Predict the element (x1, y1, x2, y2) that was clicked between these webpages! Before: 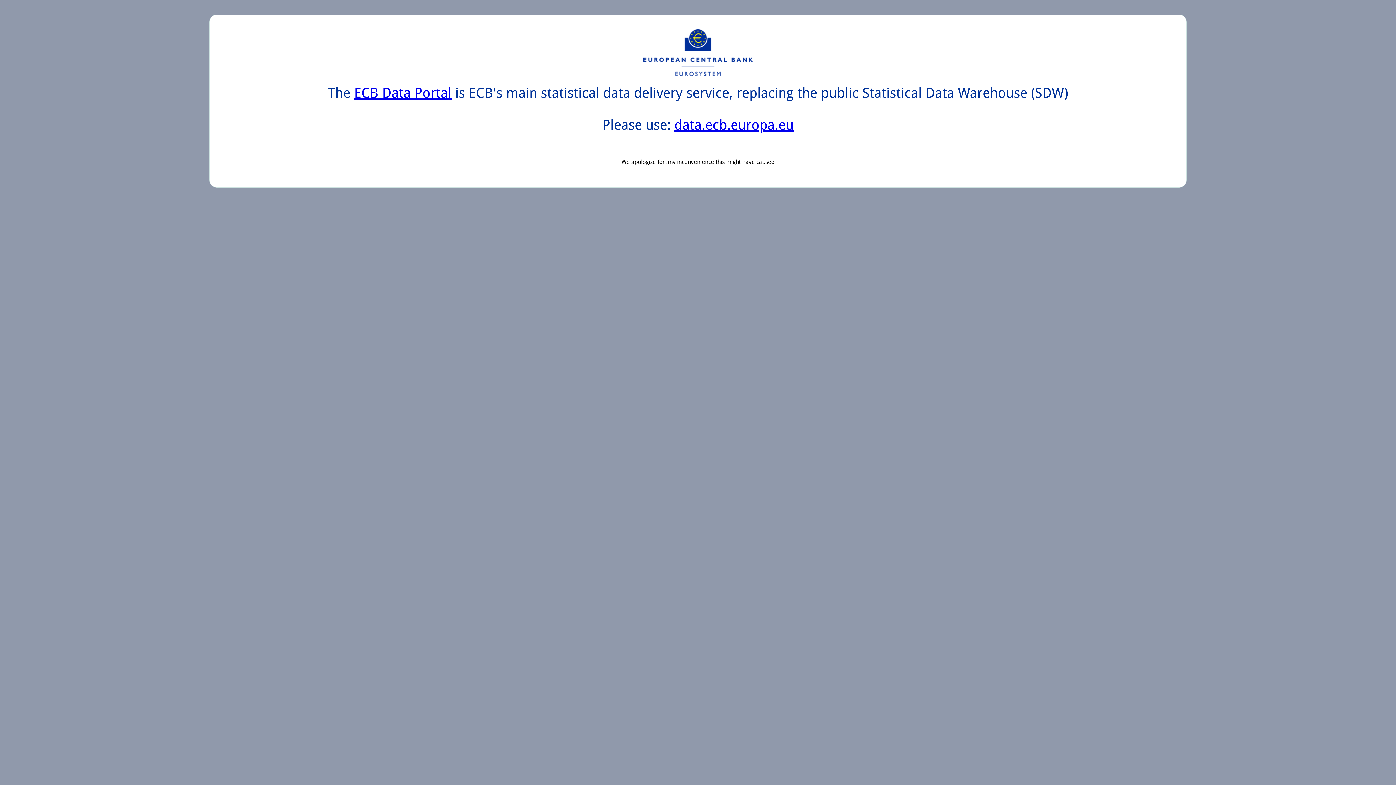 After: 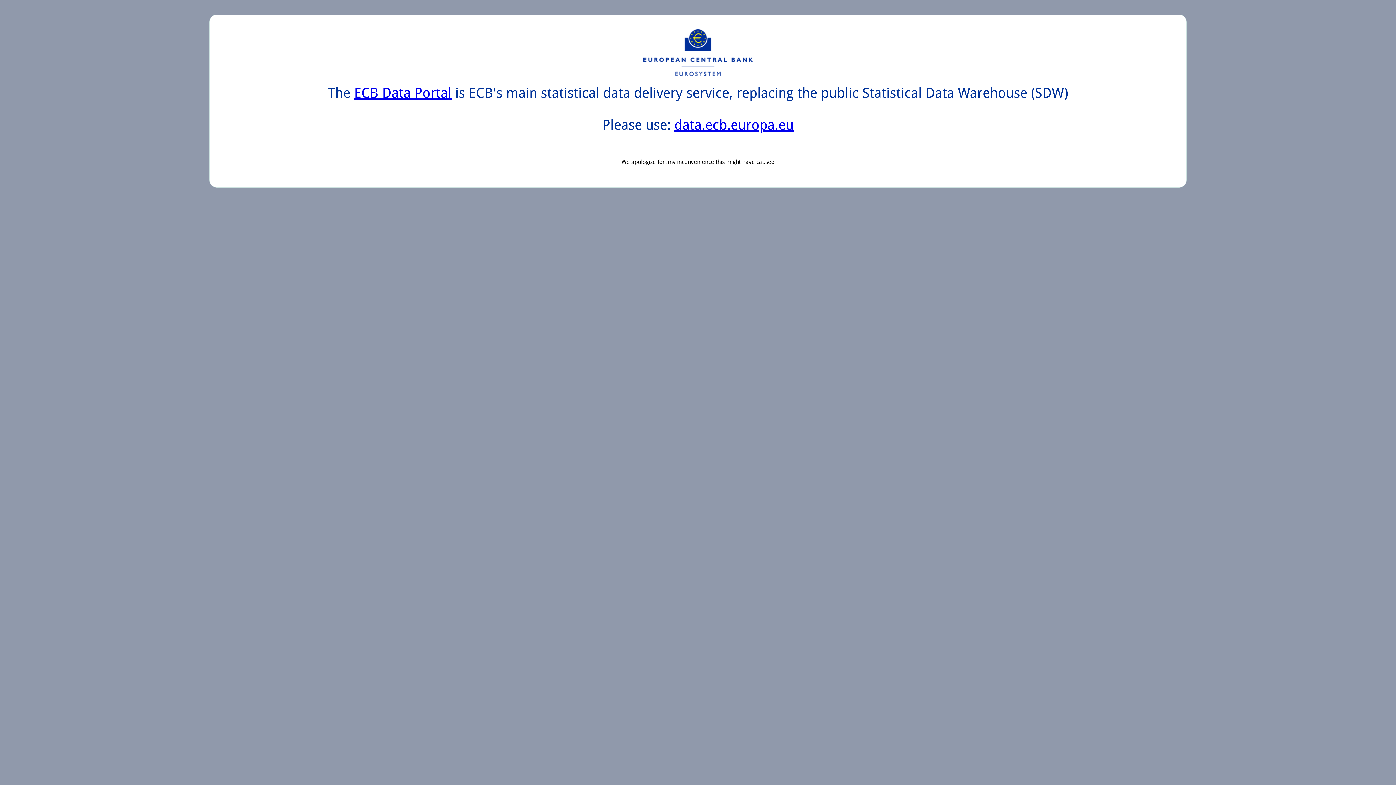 Action: label: data.ecb.europa.eu bbox: (674, 117, 793, 133)